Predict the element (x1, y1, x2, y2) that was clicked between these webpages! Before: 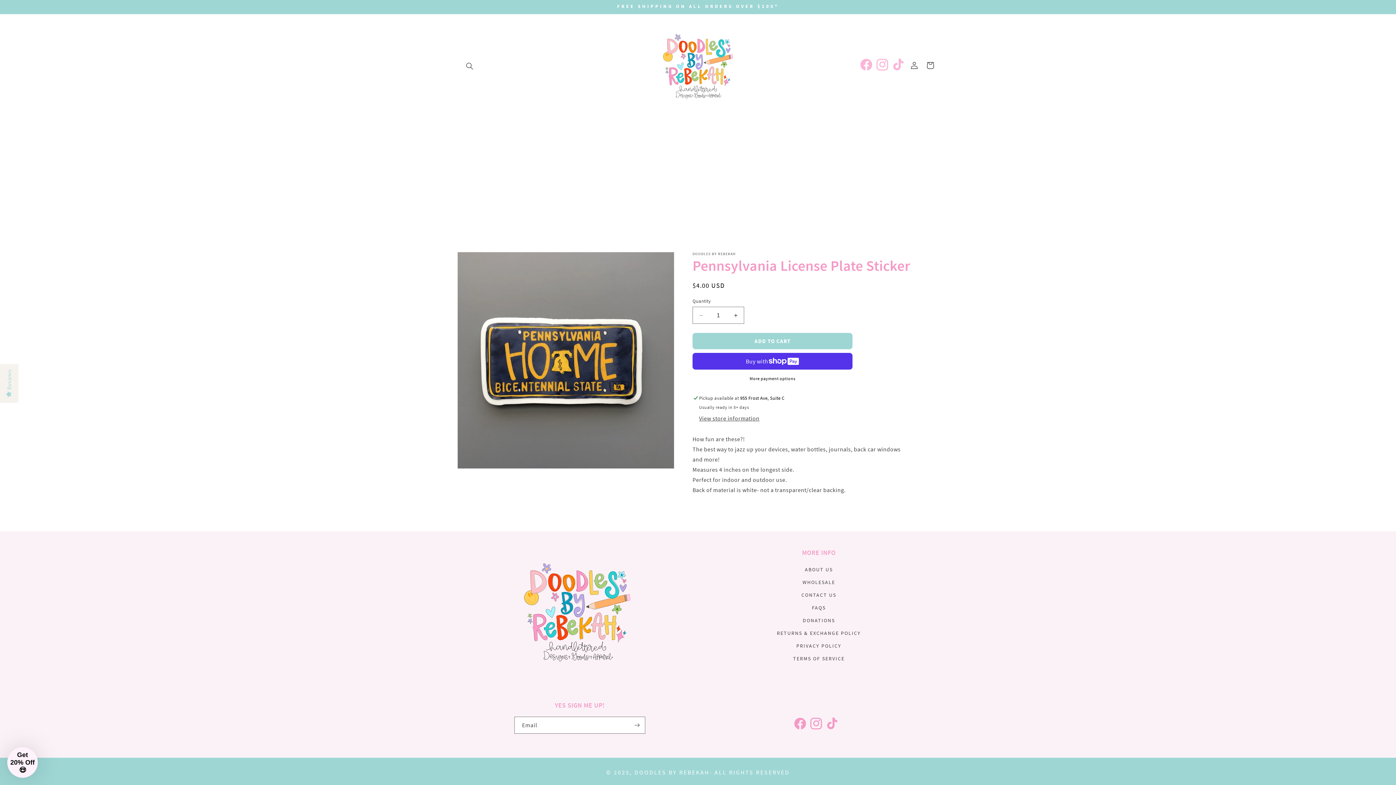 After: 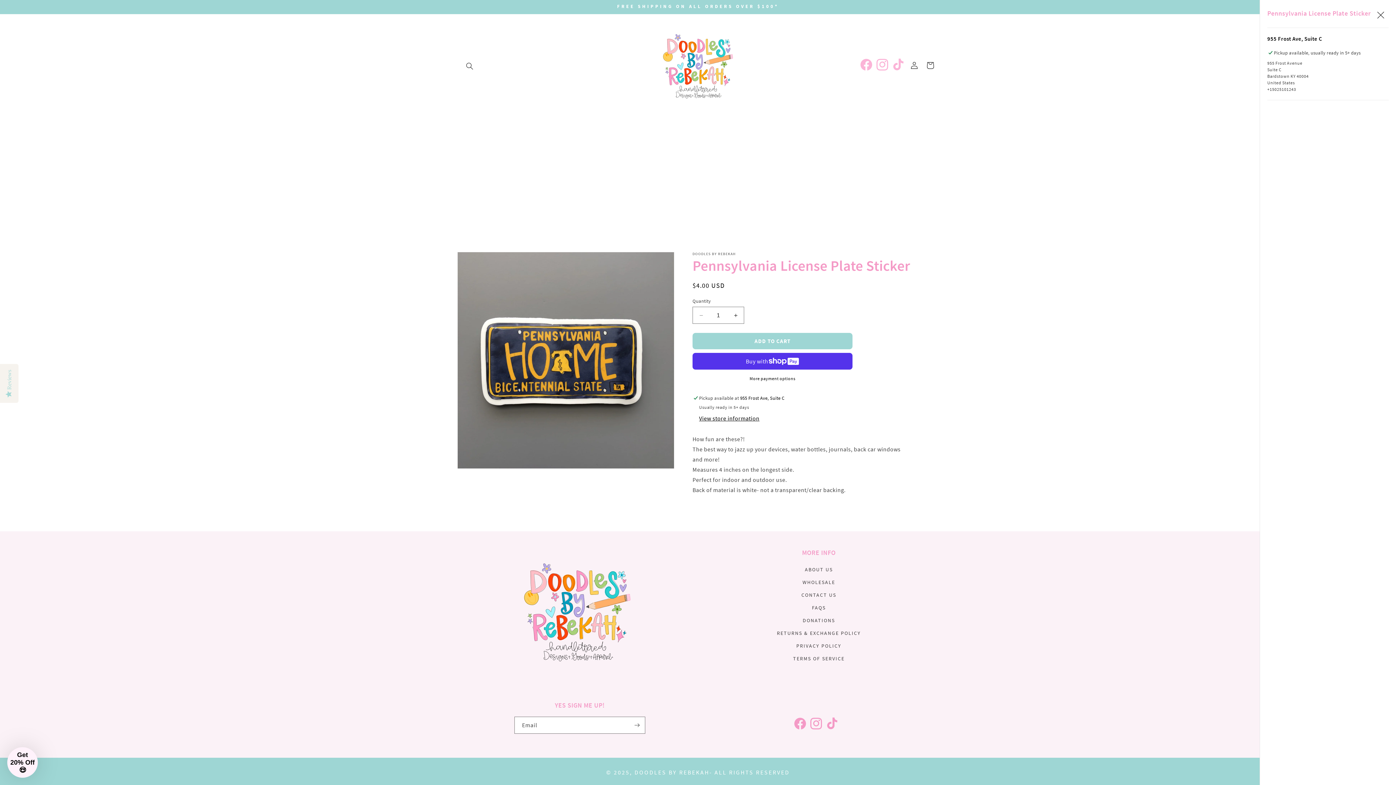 Action: label: View store information bbox: (699, 414, 759, 422)